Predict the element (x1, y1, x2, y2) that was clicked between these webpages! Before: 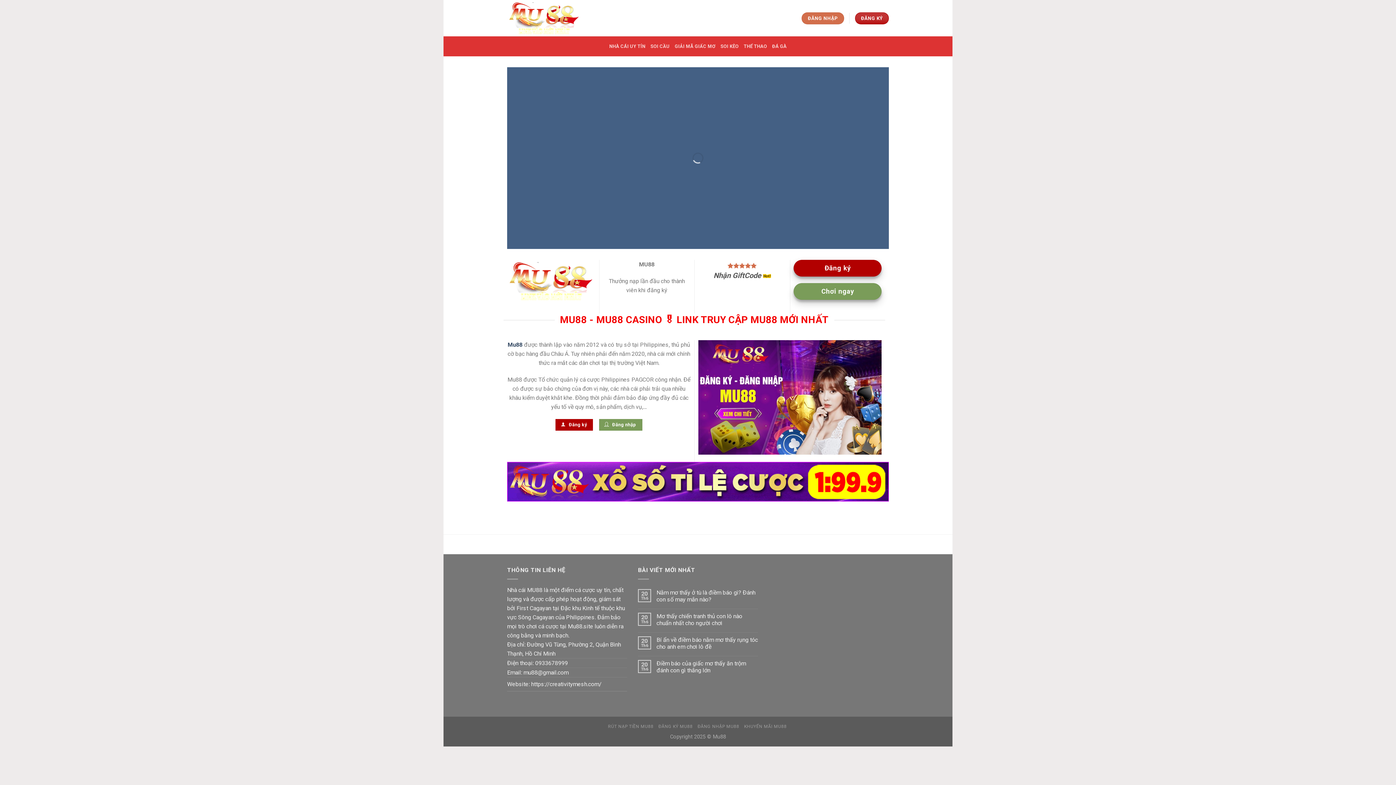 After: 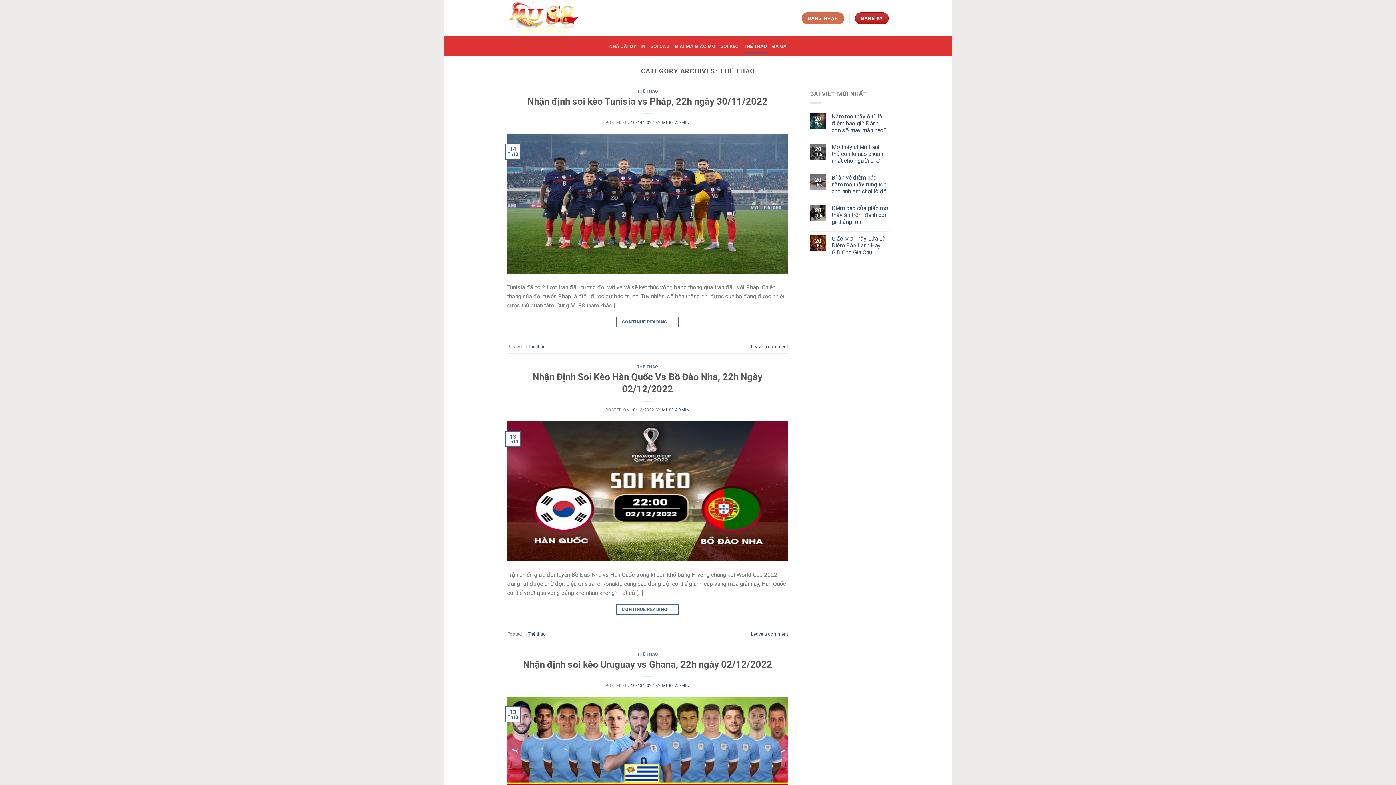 Action: bbox: (743, 39, 767, 52) label: THỂ THAO